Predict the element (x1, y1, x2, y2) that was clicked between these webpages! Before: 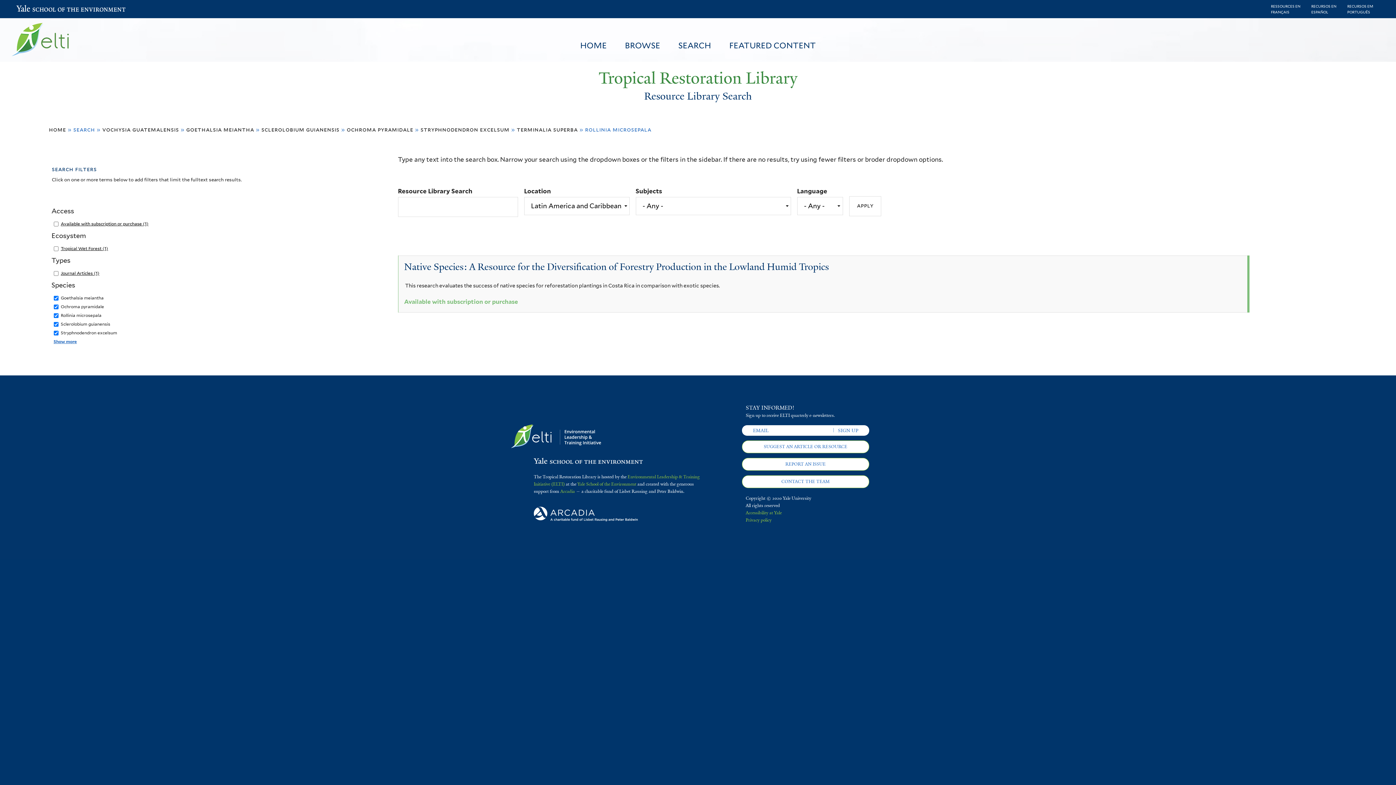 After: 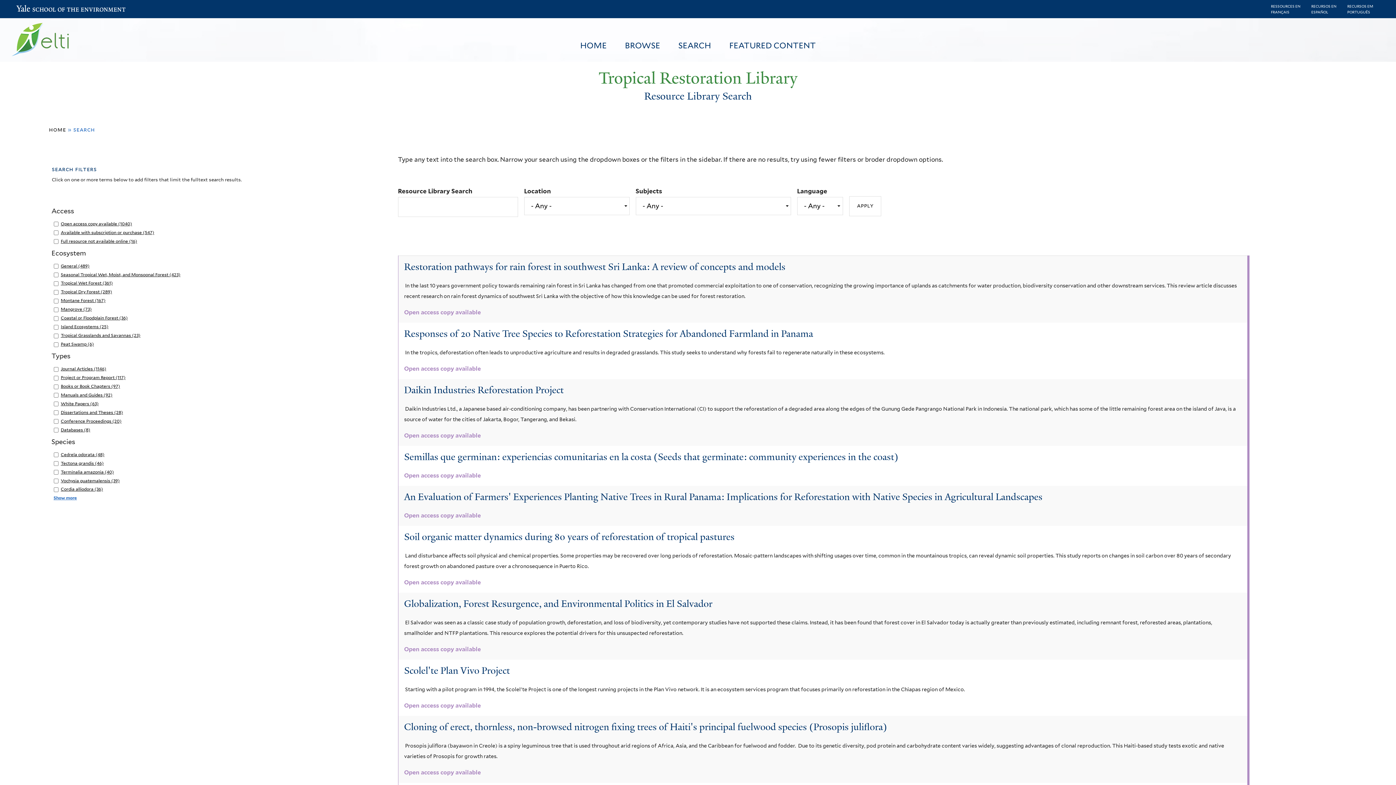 Action: label: SEARCH bbox: (669, 41, 720, 49)